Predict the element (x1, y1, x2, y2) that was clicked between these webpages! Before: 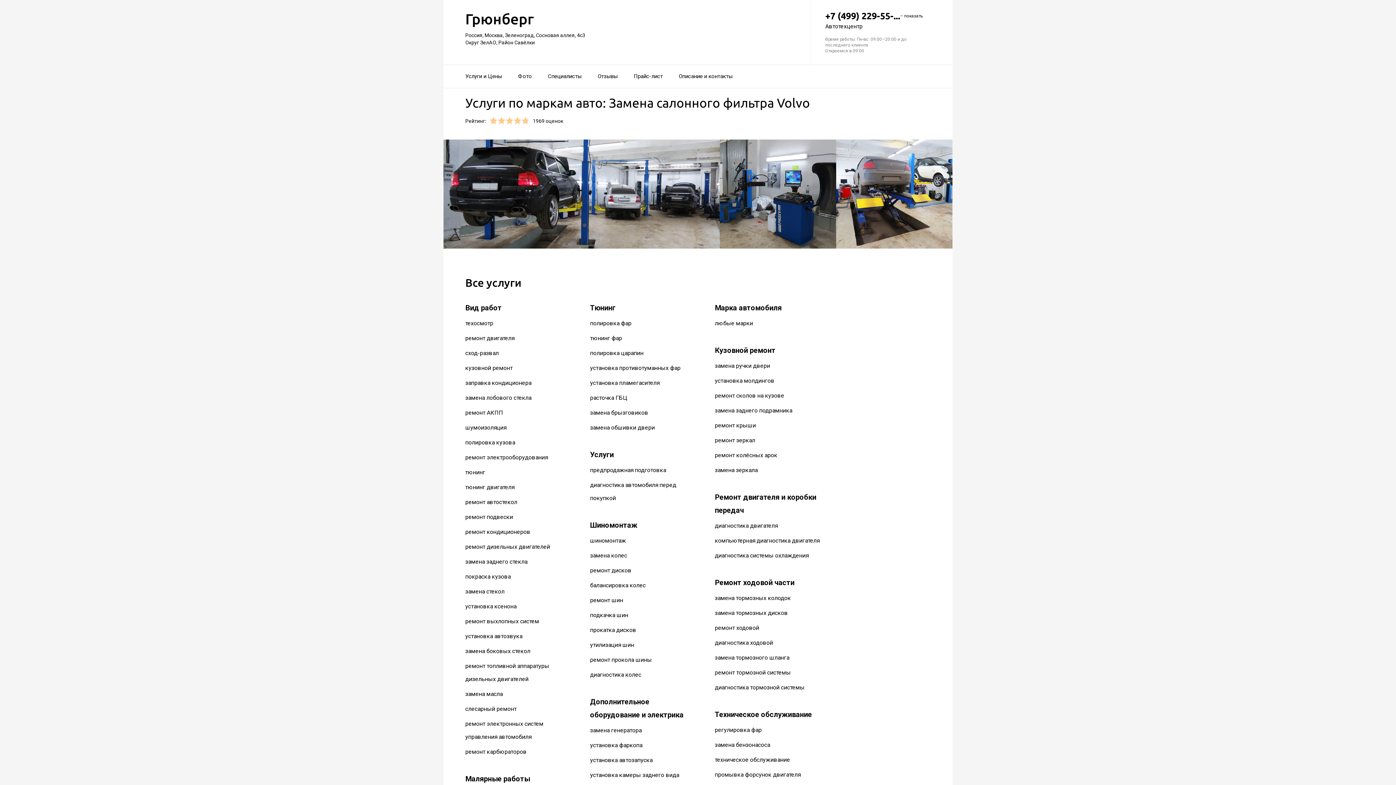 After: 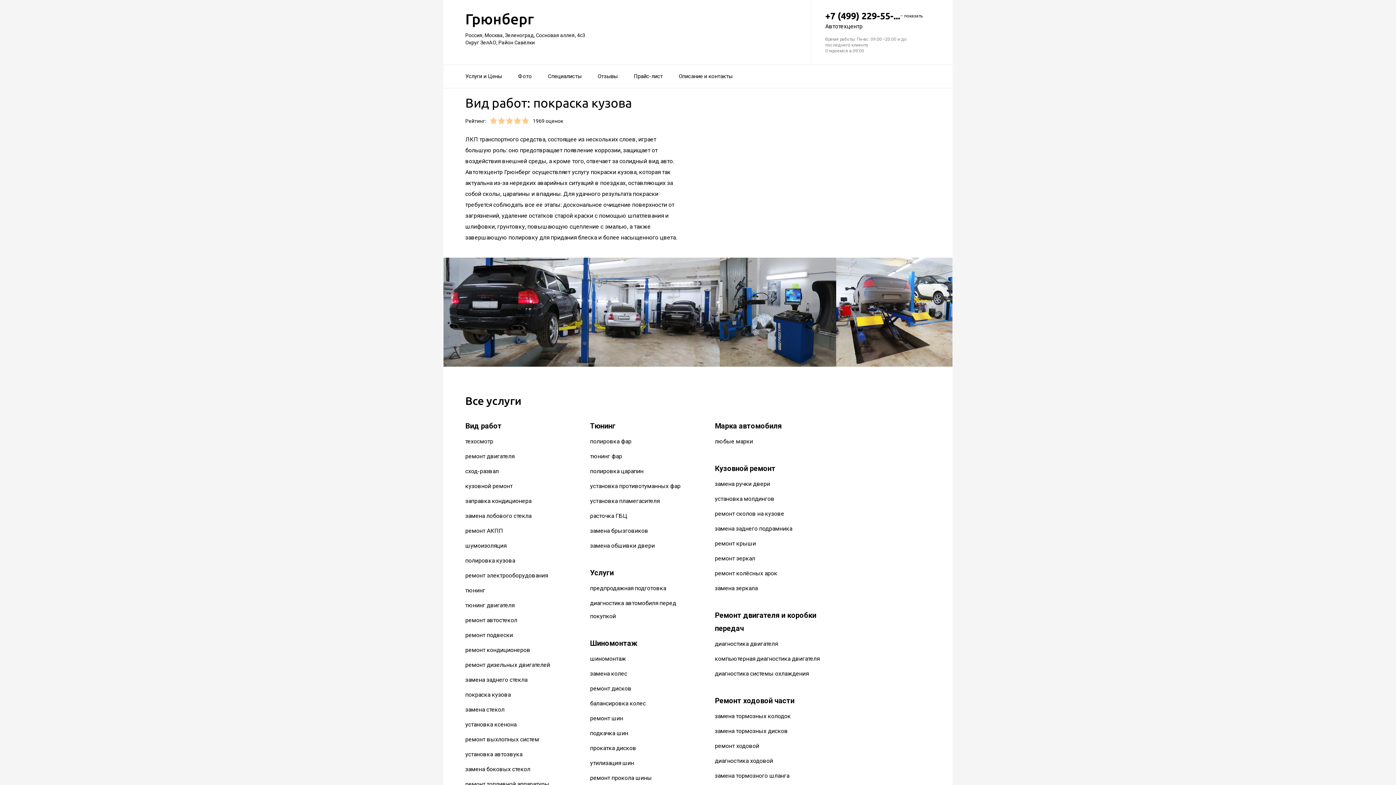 Action: label: покраска кузова bbox: (465, 573, 510, 580)